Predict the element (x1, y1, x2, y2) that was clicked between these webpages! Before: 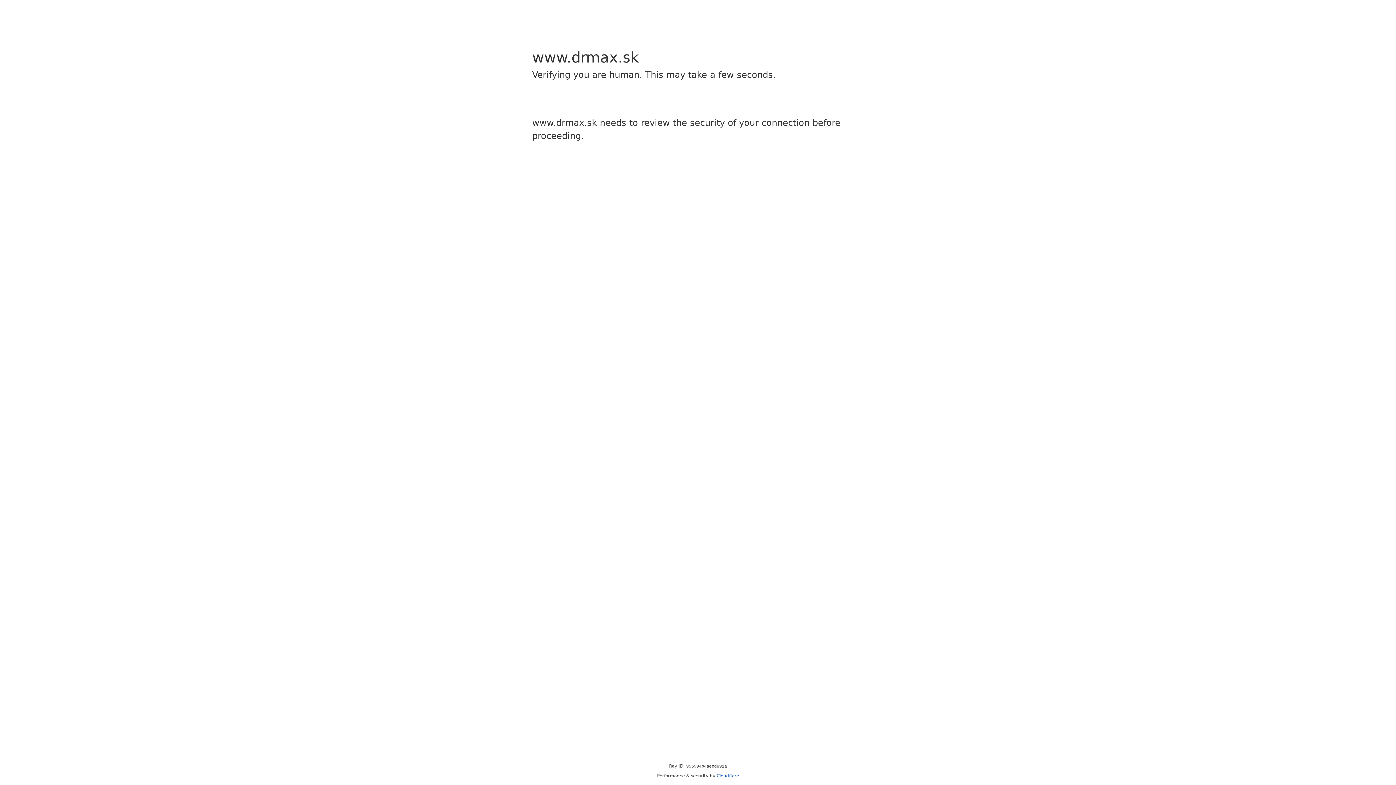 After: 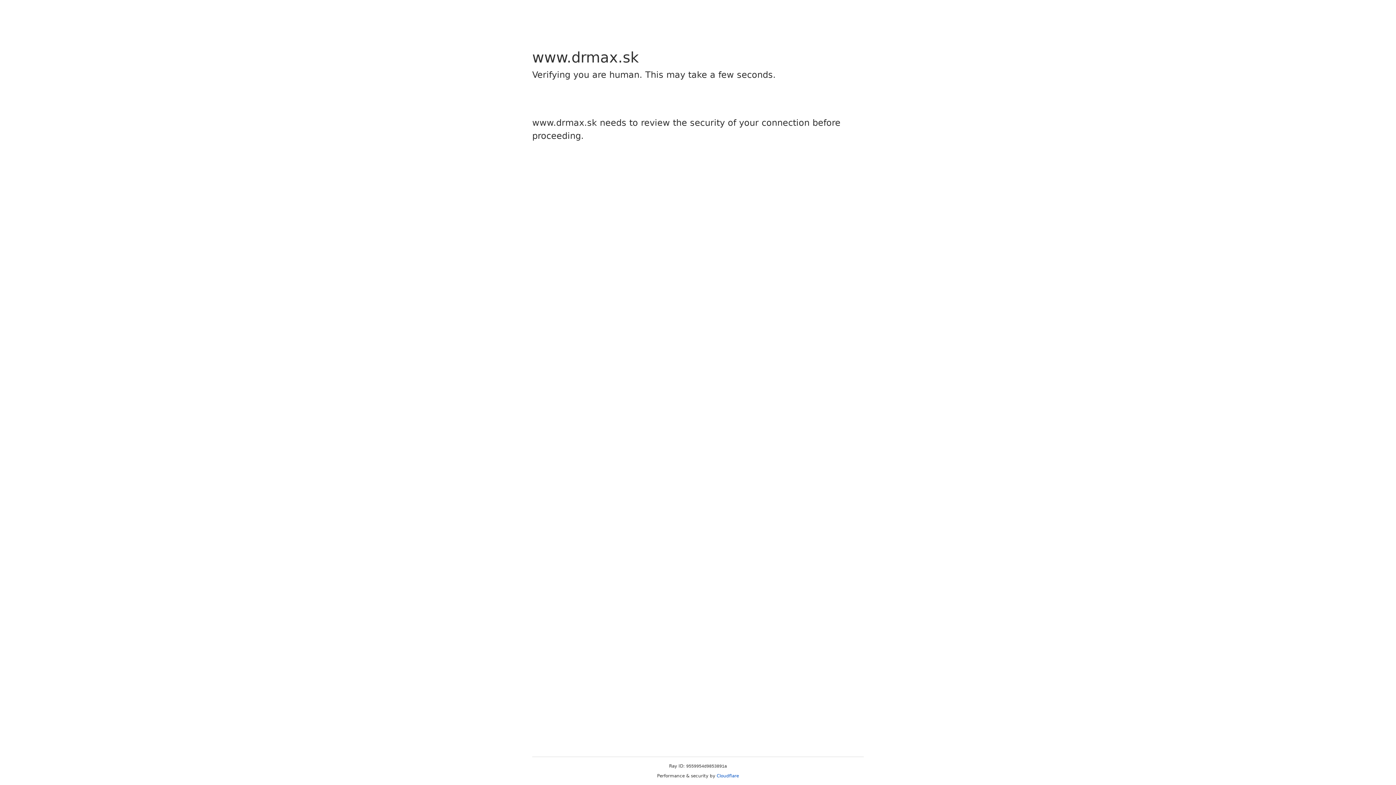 Action: bbox: (716, 773, 739, 778) label: Cloudflare